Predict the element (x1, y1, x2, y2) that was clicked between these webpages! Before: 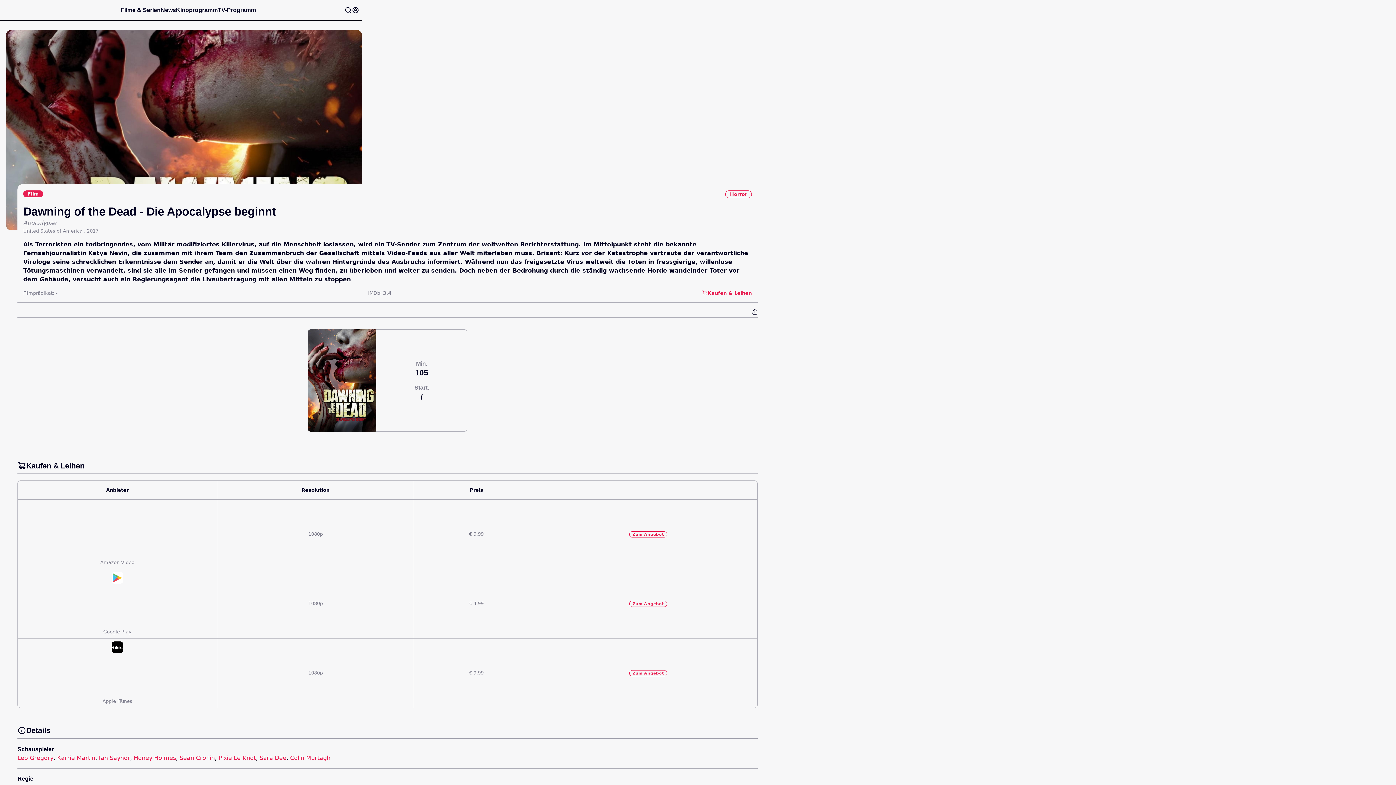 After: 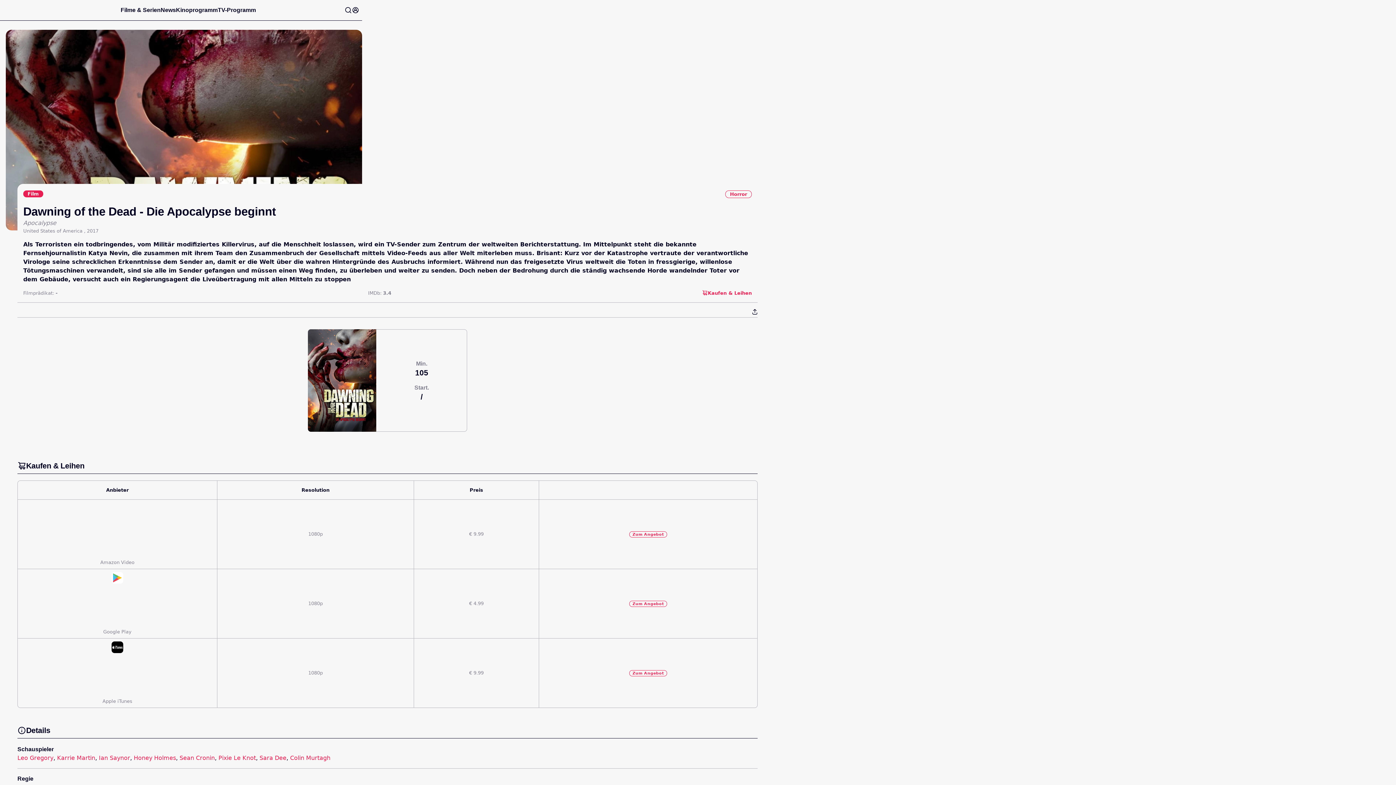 Action: label: Zum Angebot bbox: (629, 600, 667, 607)